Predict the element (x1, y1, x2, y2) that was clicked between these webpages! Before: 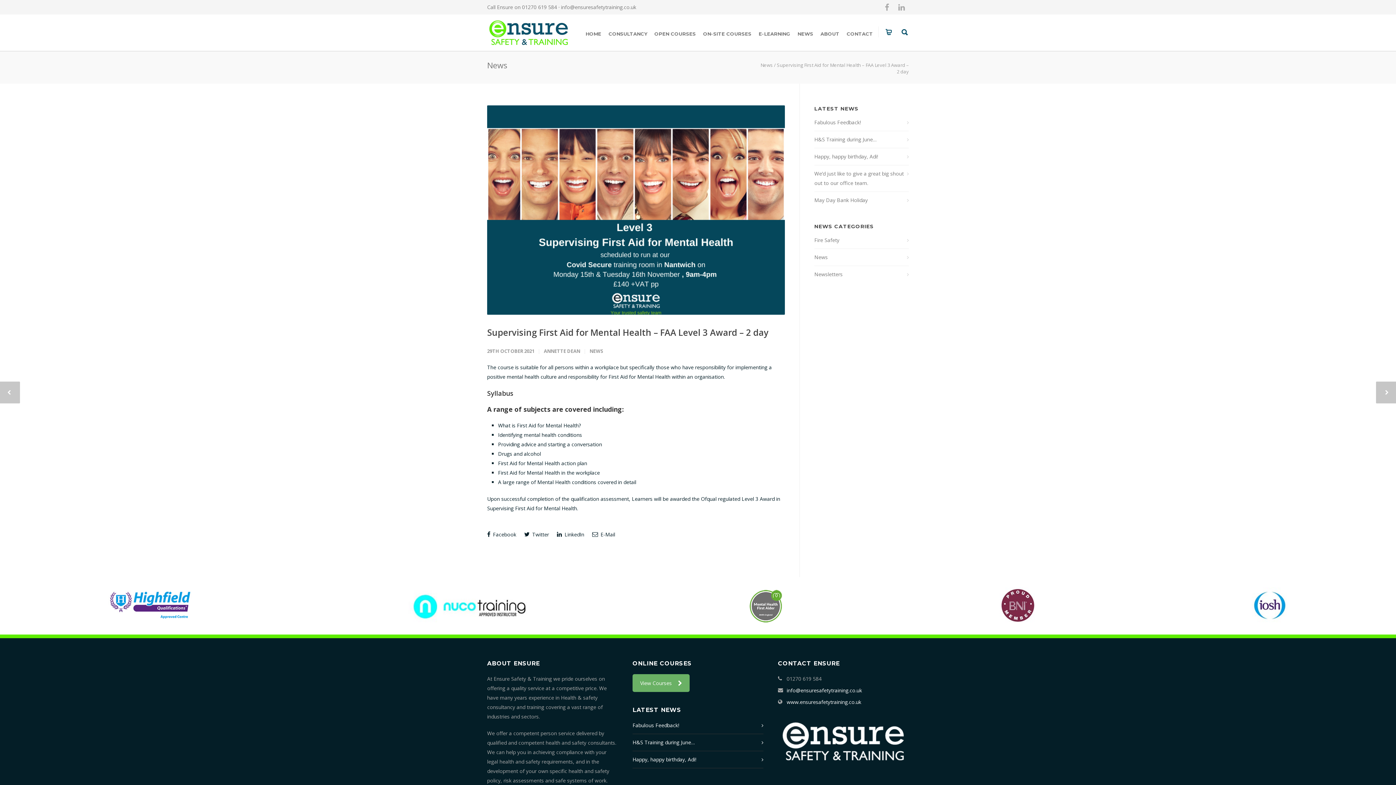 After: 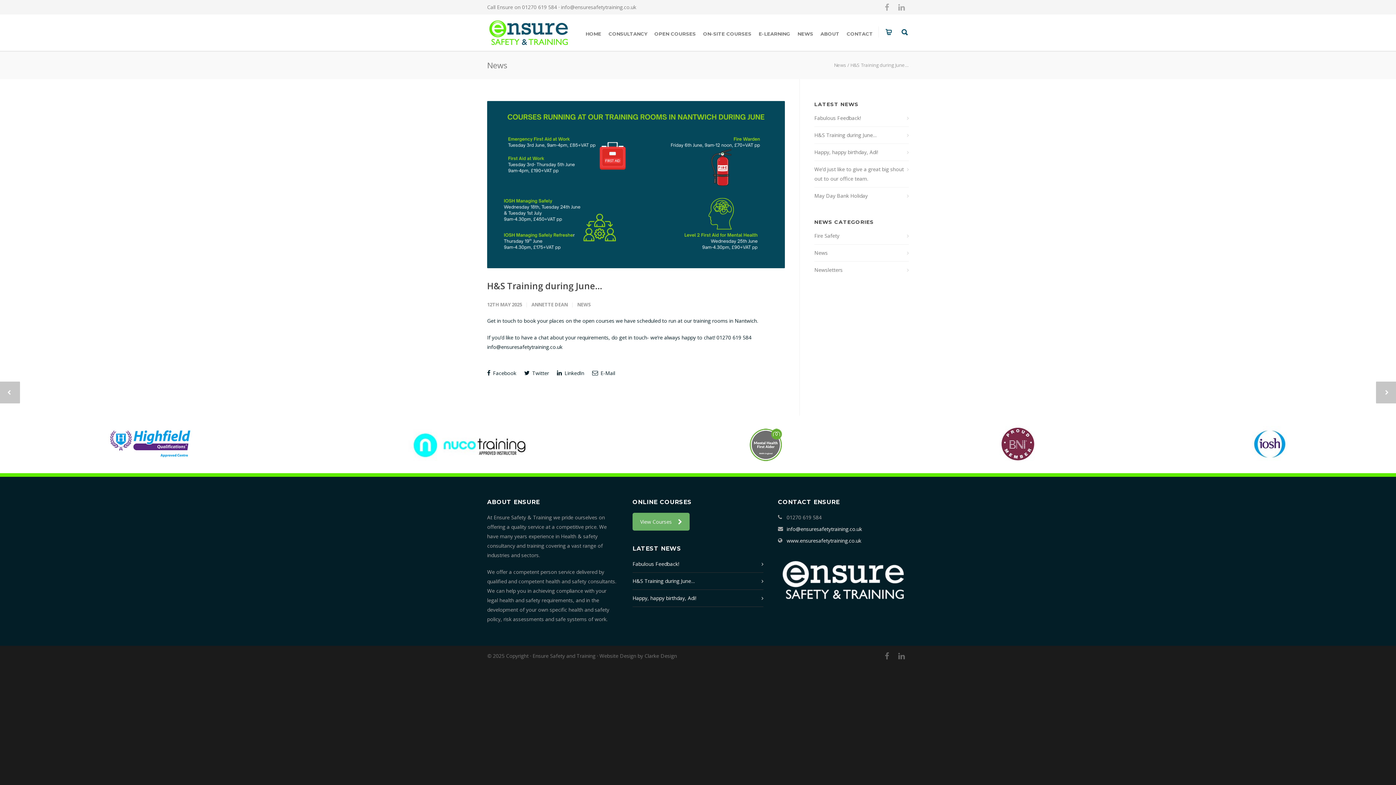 Action: bbox: (814, 134, 909, 144) label: H&S Training during June…